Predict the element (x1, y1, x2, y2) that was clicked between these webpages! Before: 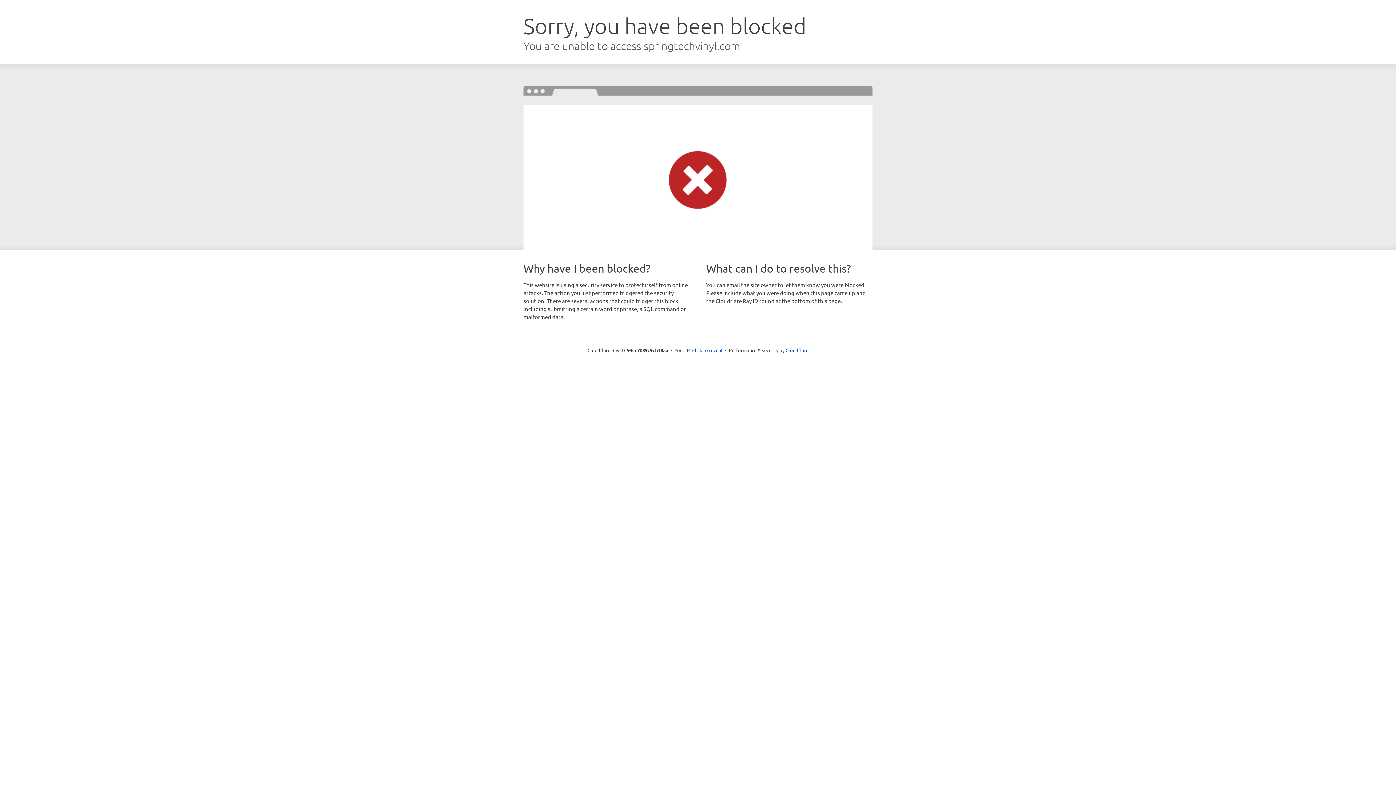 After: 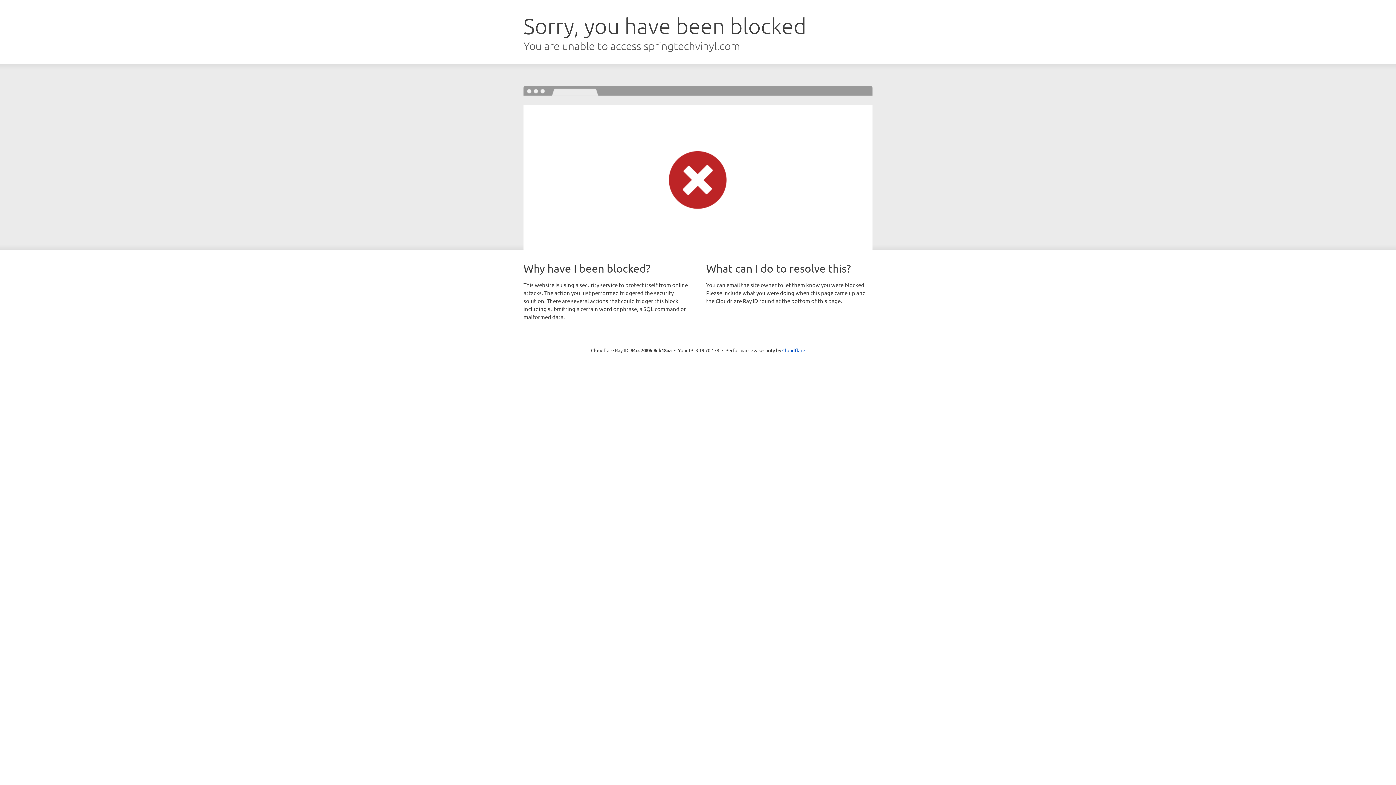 Action: bbox: (692, 346, 722, 353) label: Click to reveal